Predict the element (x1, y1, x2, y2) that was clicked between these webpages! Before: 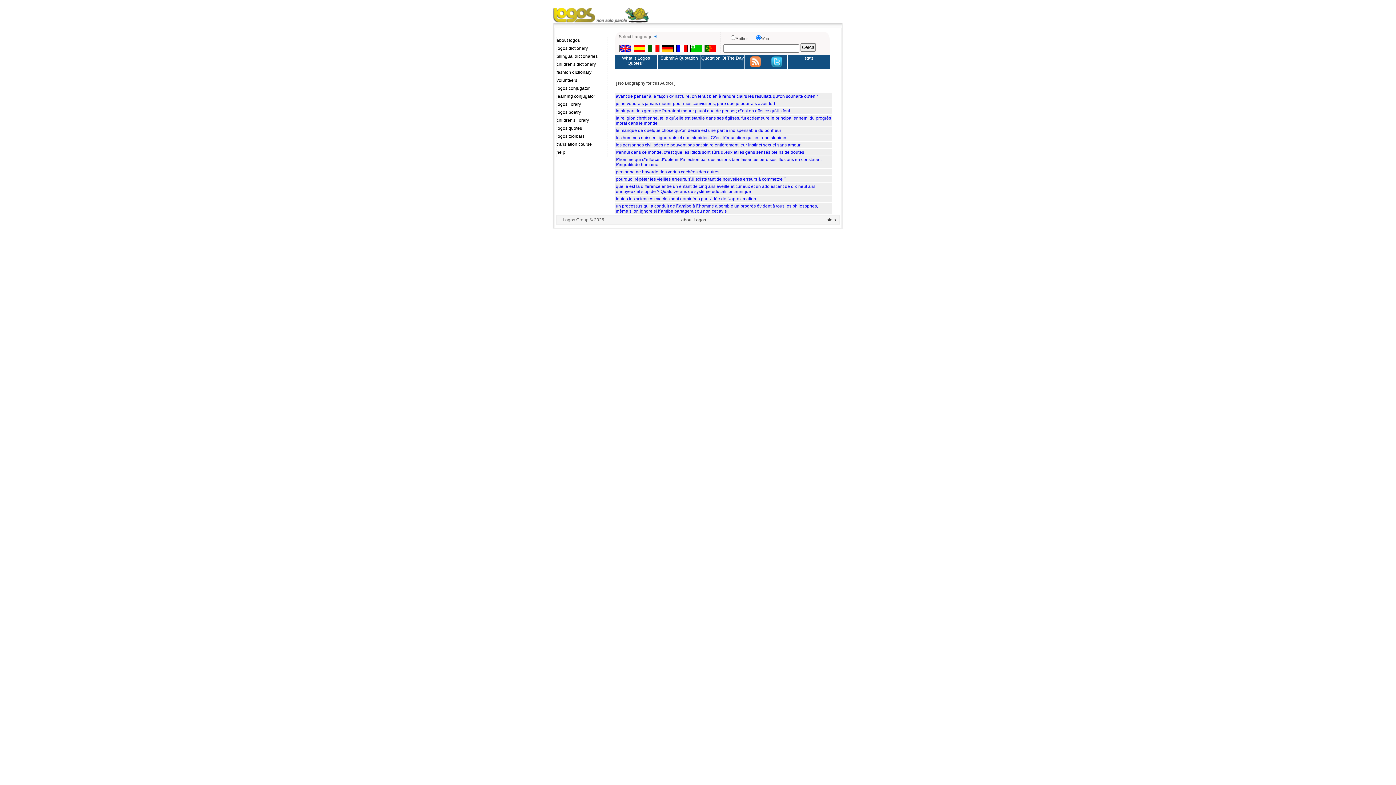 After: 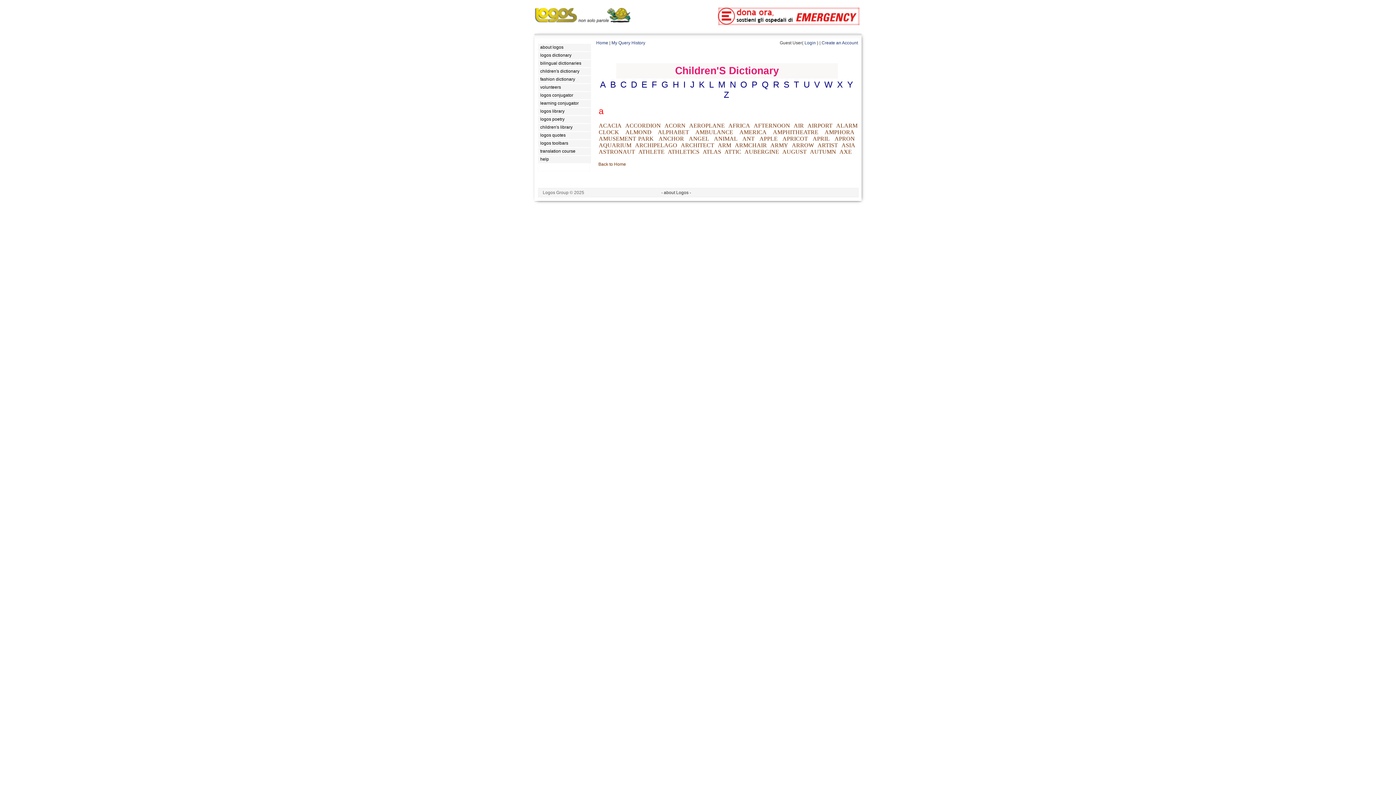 Action: label: children's dictionary bbox: (556, 61, 607, 68)